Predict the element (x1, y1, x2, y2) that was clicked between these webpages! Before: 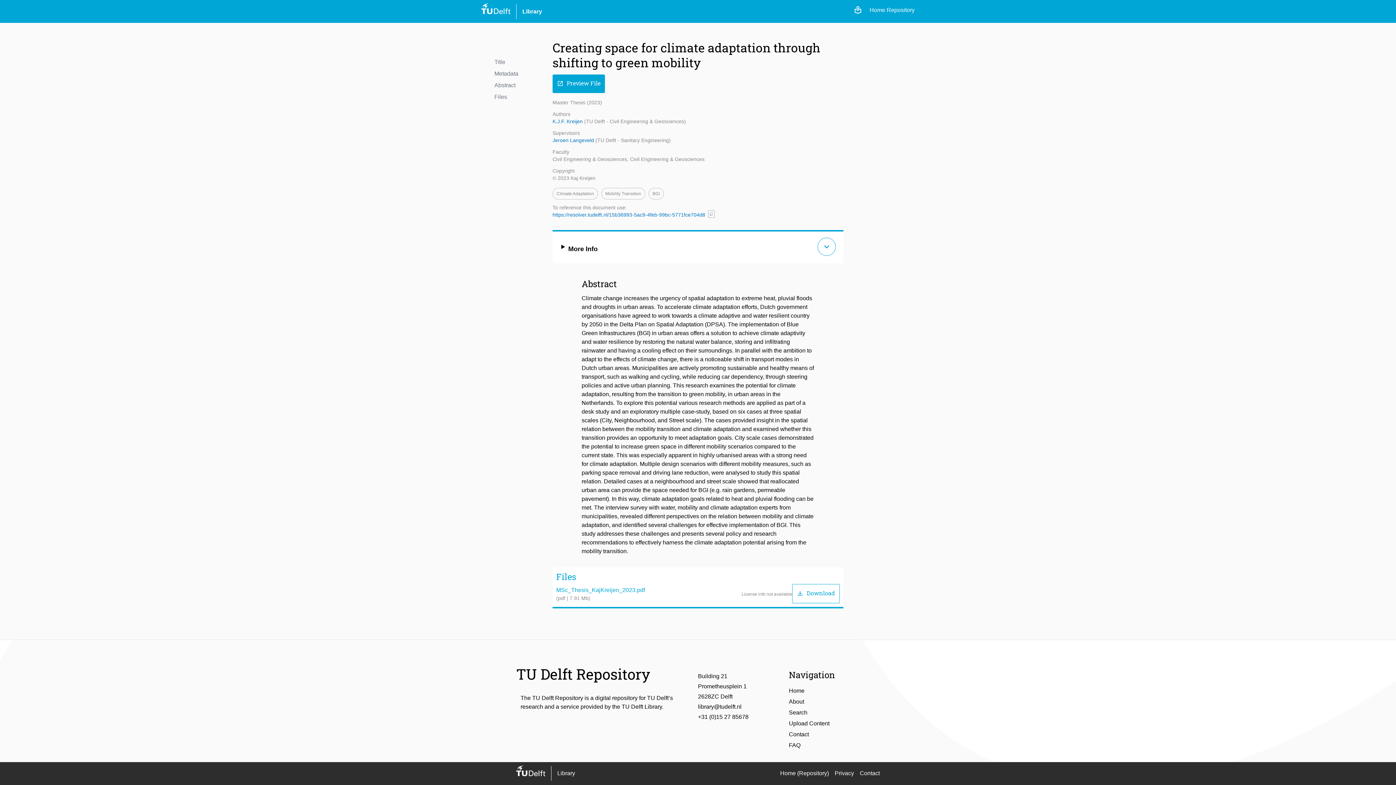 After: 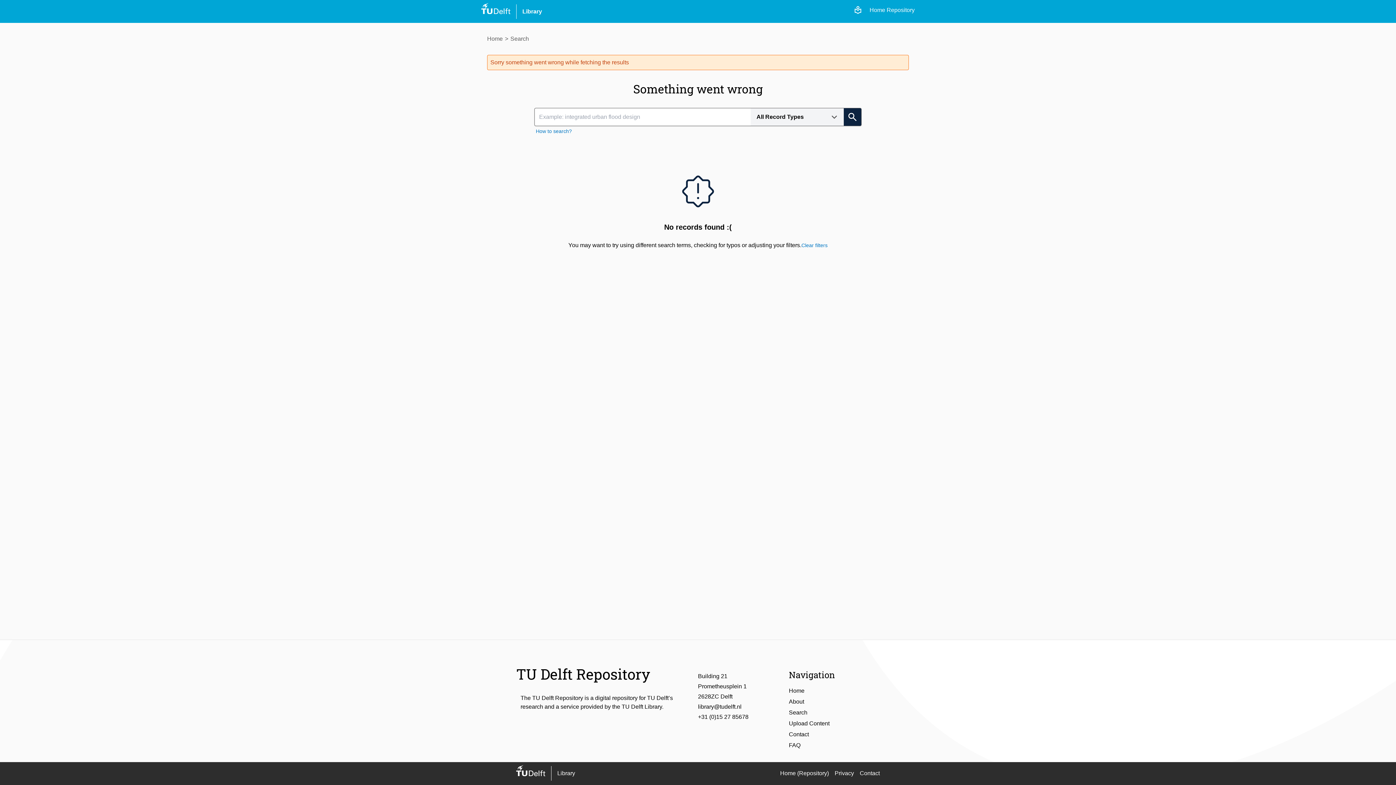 Action: label: Mobility Transition  bbox: (601, 190, 648, 196)